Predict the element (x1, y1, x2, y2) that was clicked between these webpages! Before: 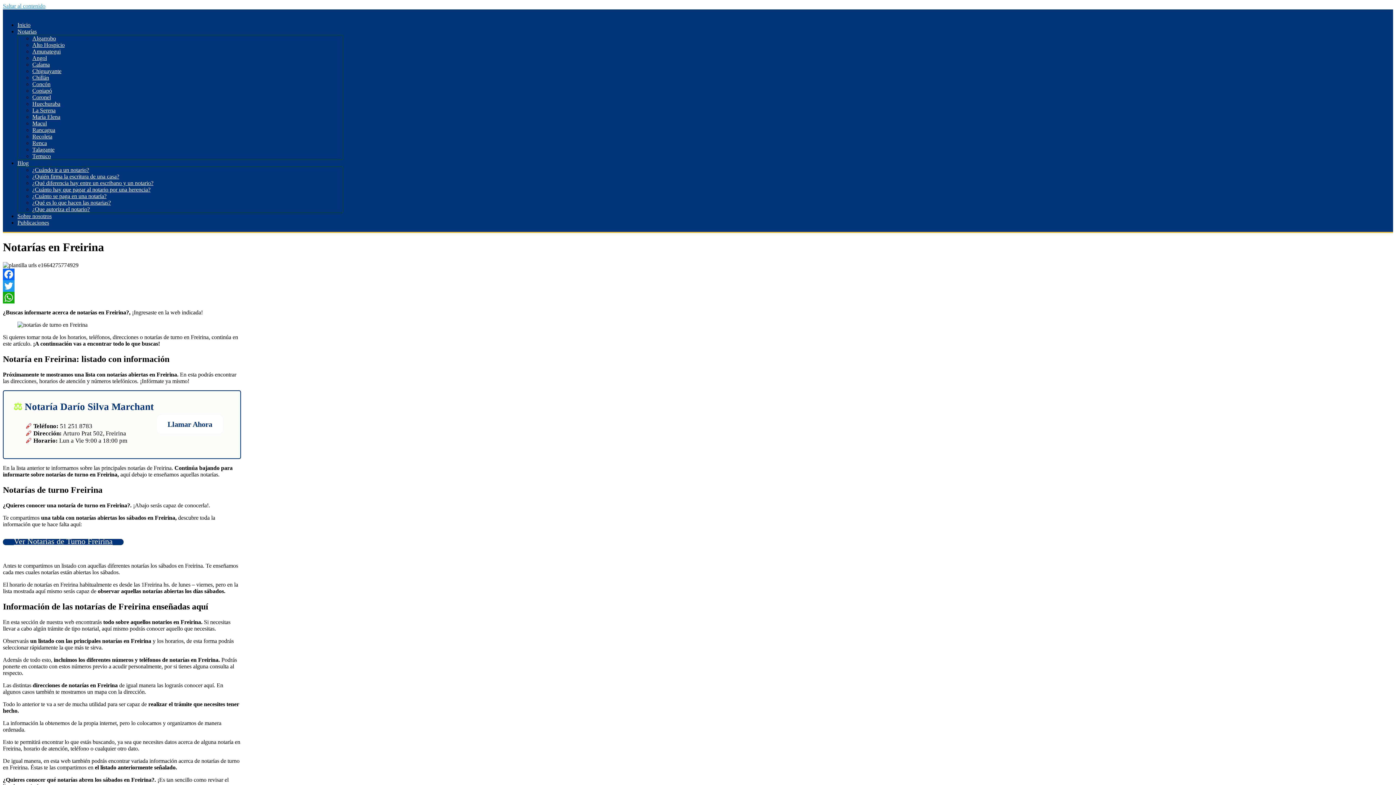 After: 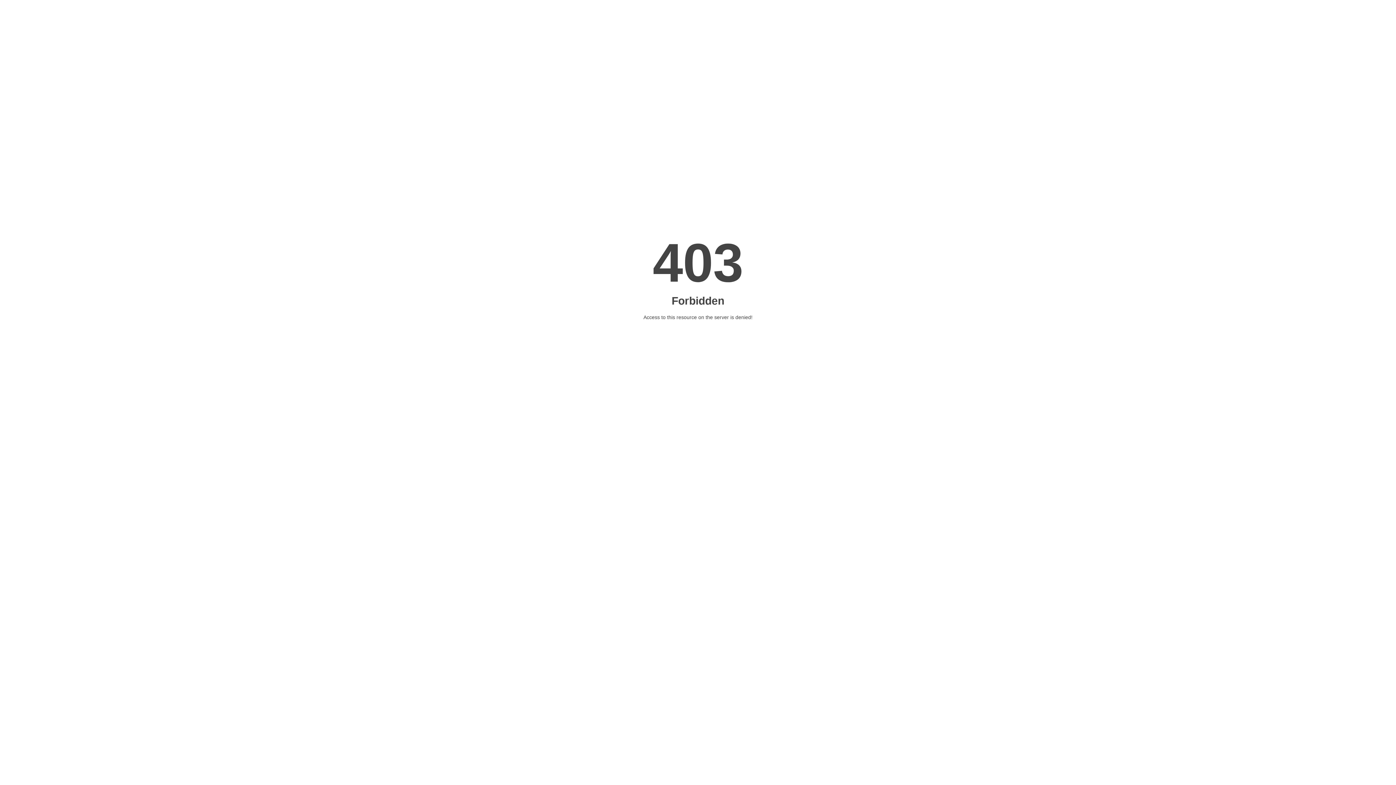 Action: bbox: (32, 100, 70, 106) label: Huechuraba